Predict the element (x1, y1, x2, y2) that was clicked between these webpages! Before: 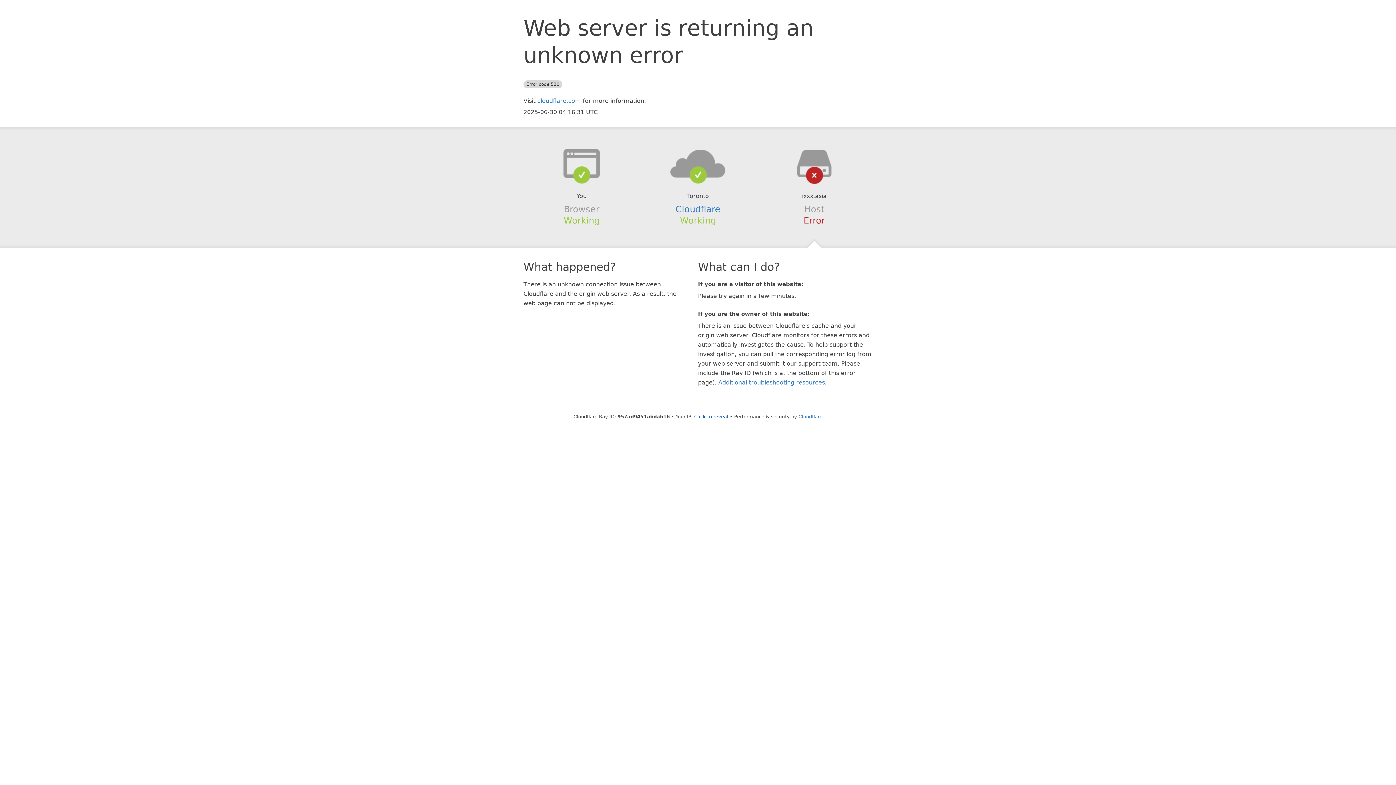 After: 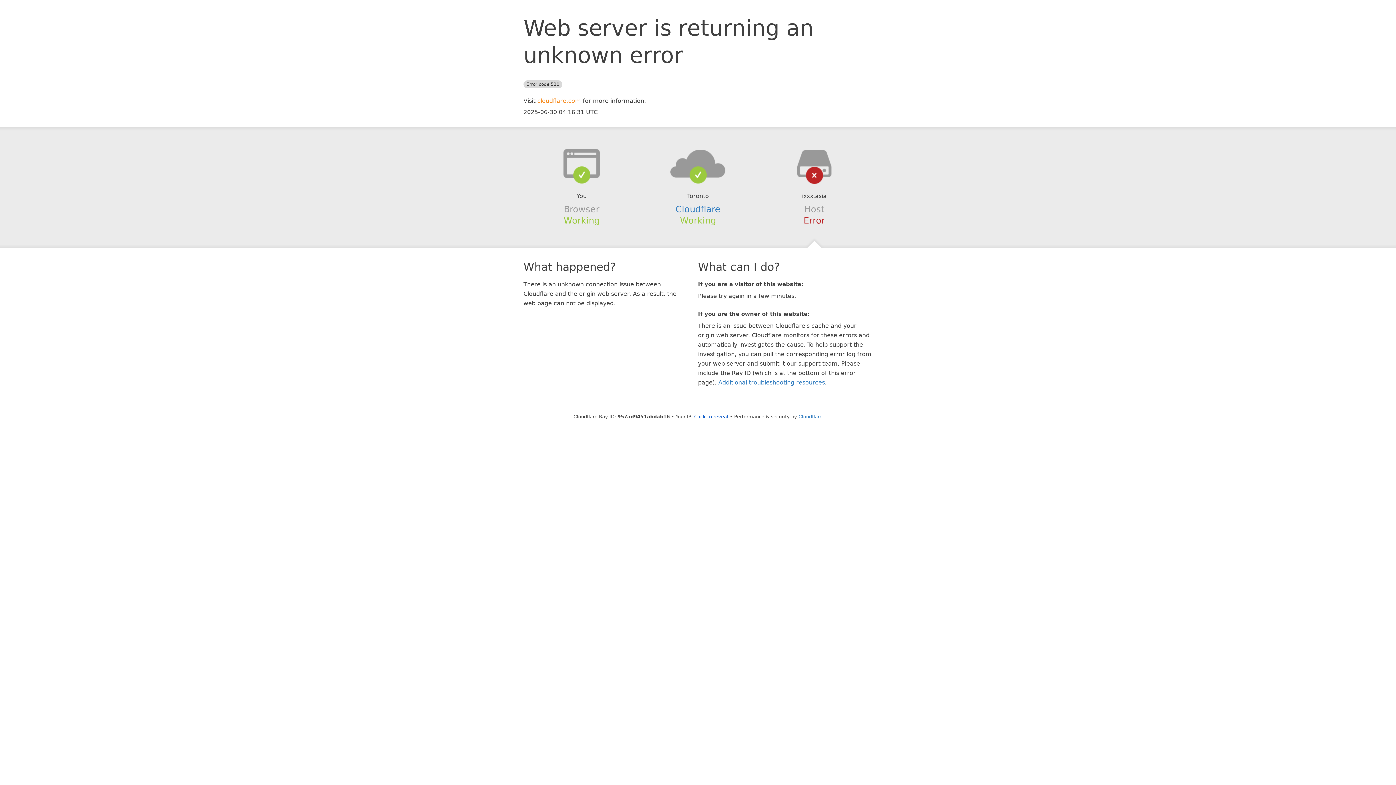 Action: label: cloudflare.com bbox: (537, 97, 581, 104)